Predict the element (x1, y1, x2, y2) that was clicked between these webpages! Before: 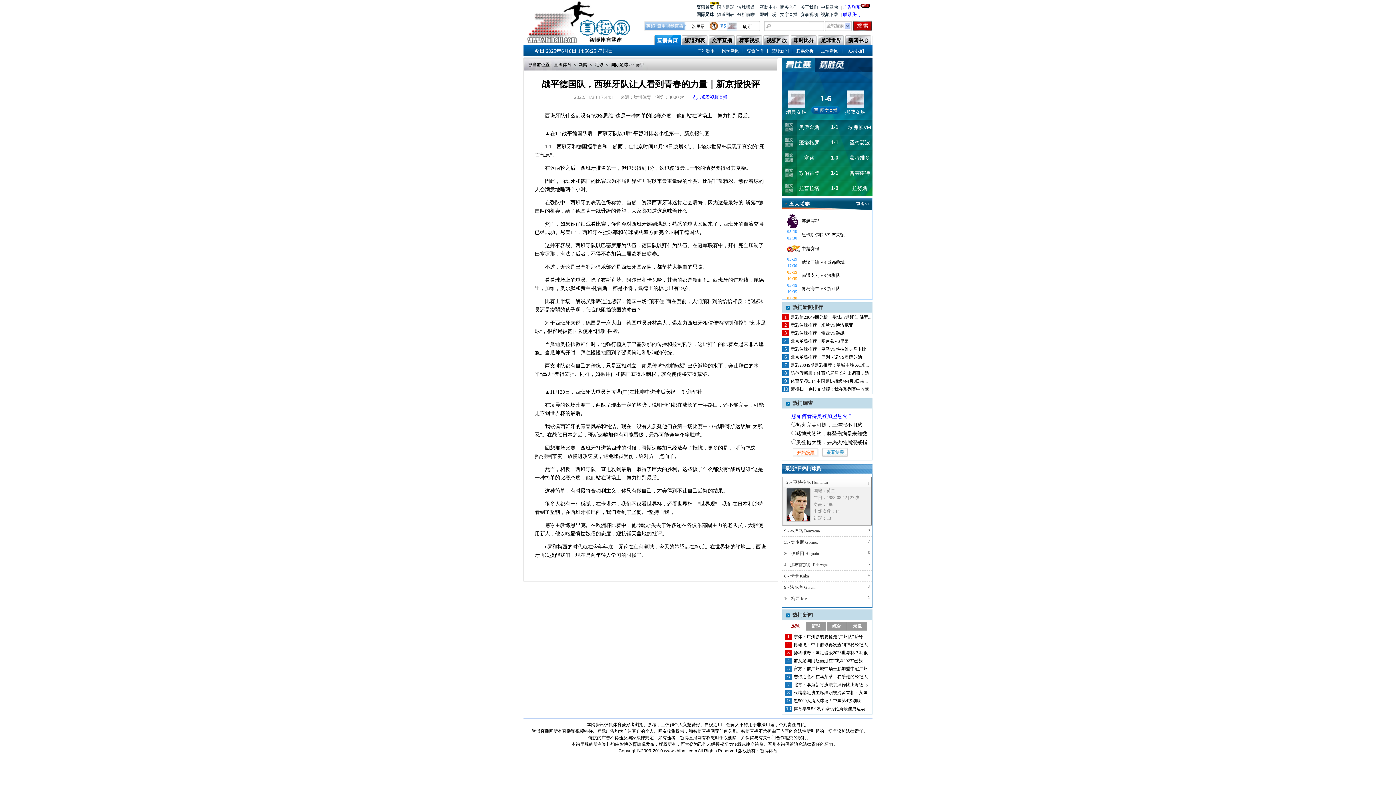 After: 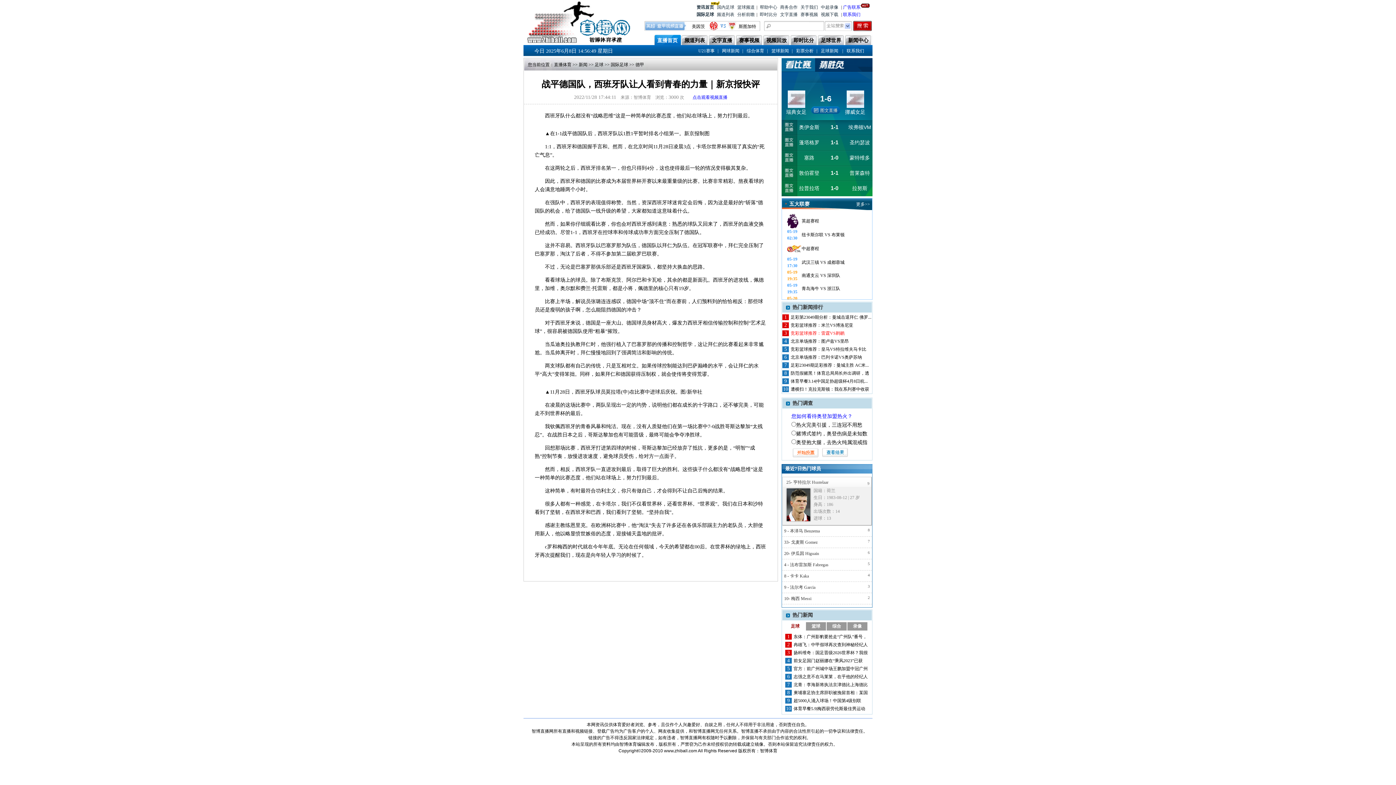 Action: bbox: (790, 330, 844, 336) label: 竞彩篮球推荐：雷霆VS鹈鹕